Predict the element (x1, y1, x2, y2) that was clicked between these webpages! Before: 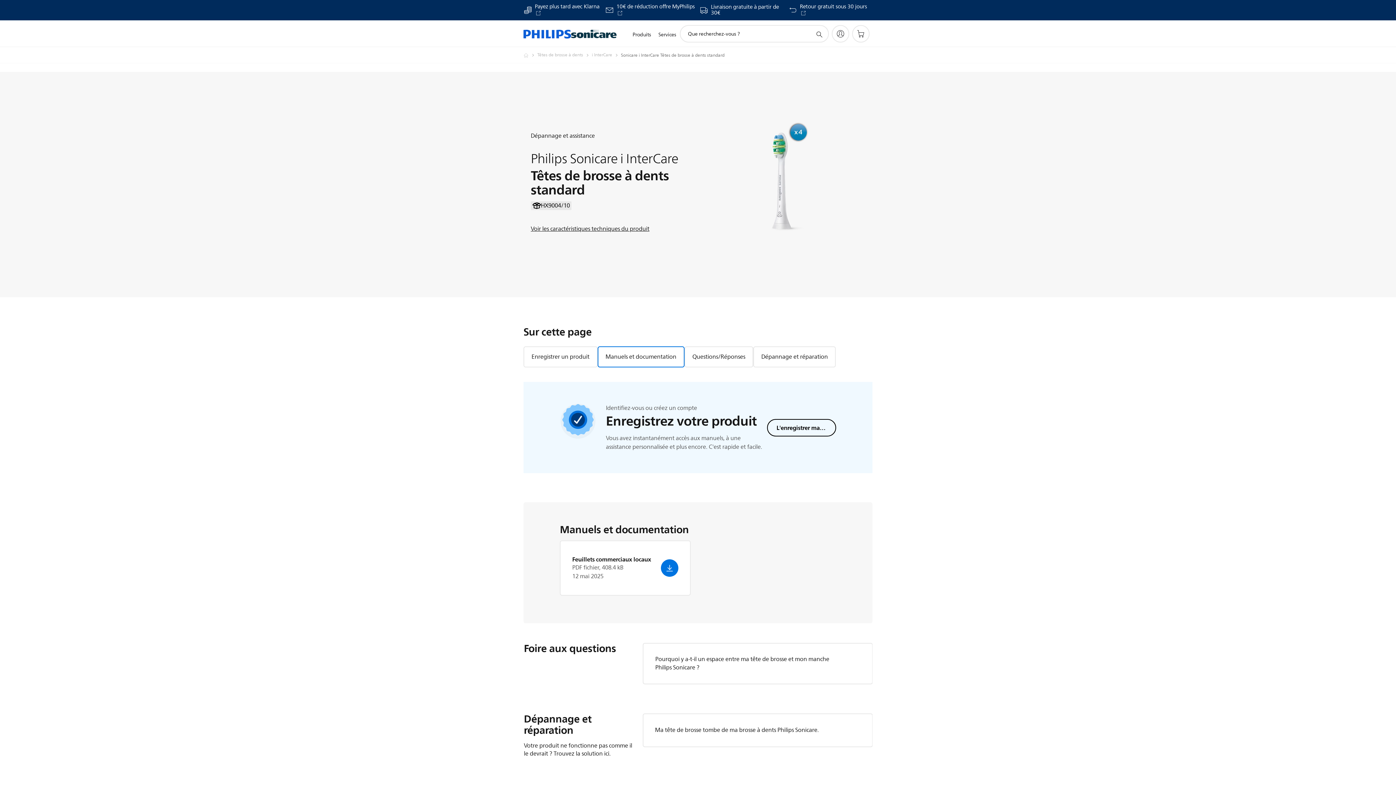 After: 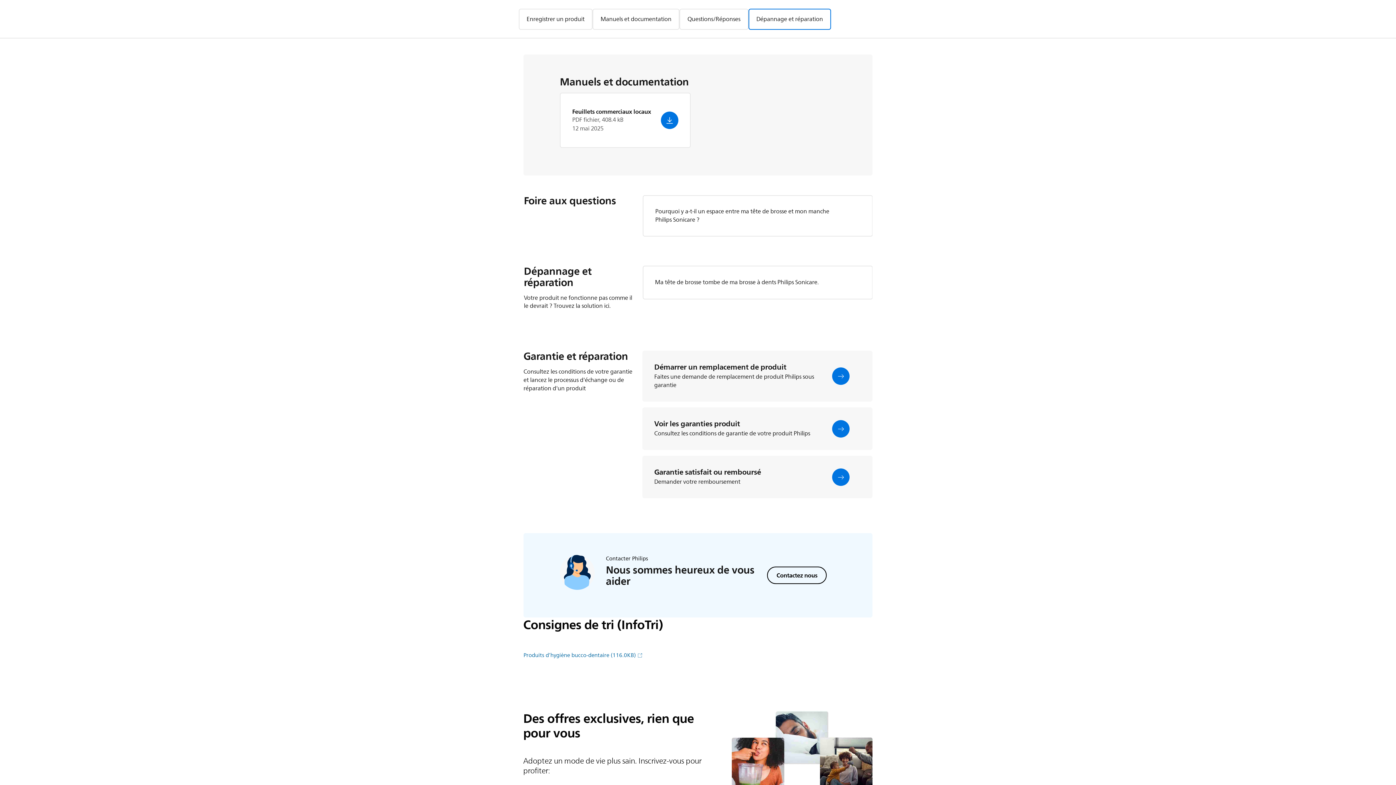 Action: bbox: (597, 346, 684, 367) label: Manuels et documentation